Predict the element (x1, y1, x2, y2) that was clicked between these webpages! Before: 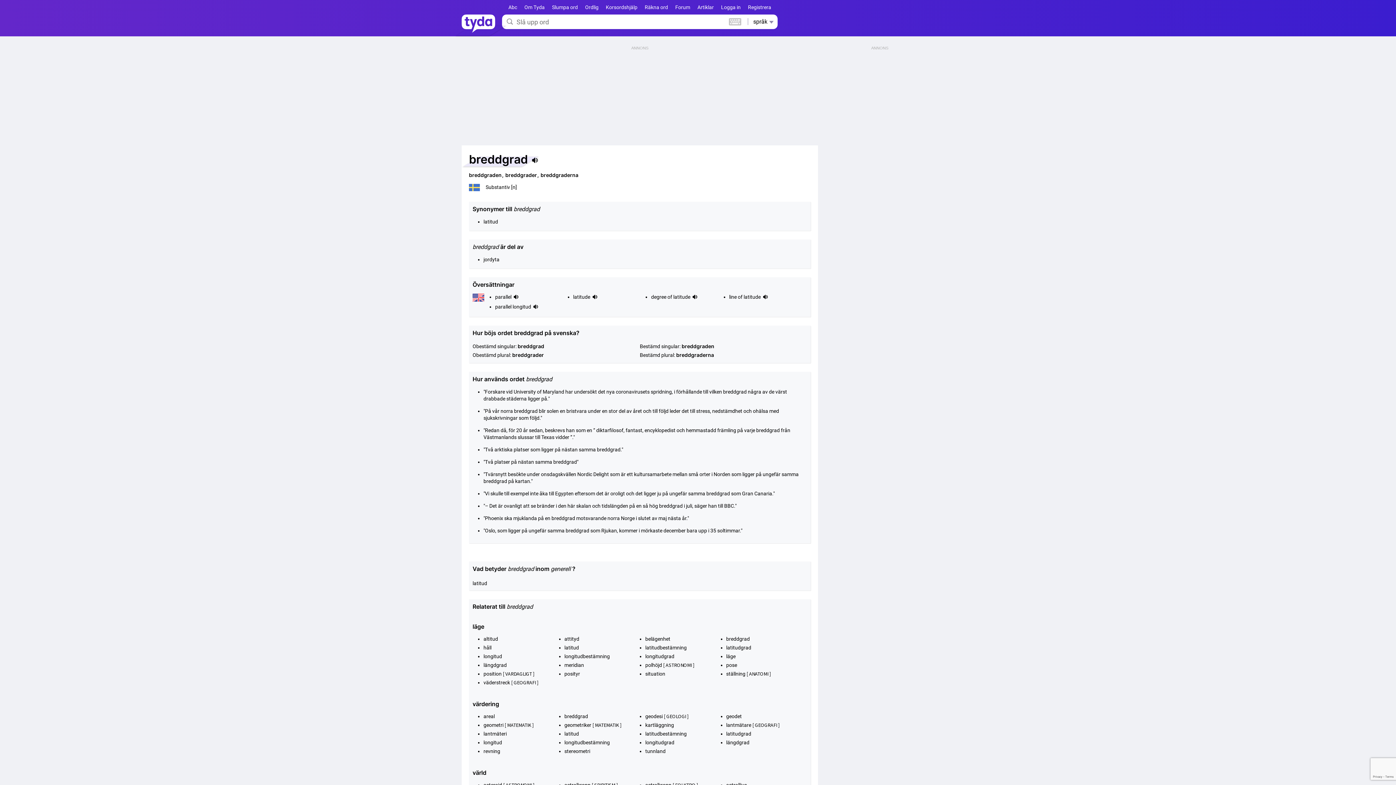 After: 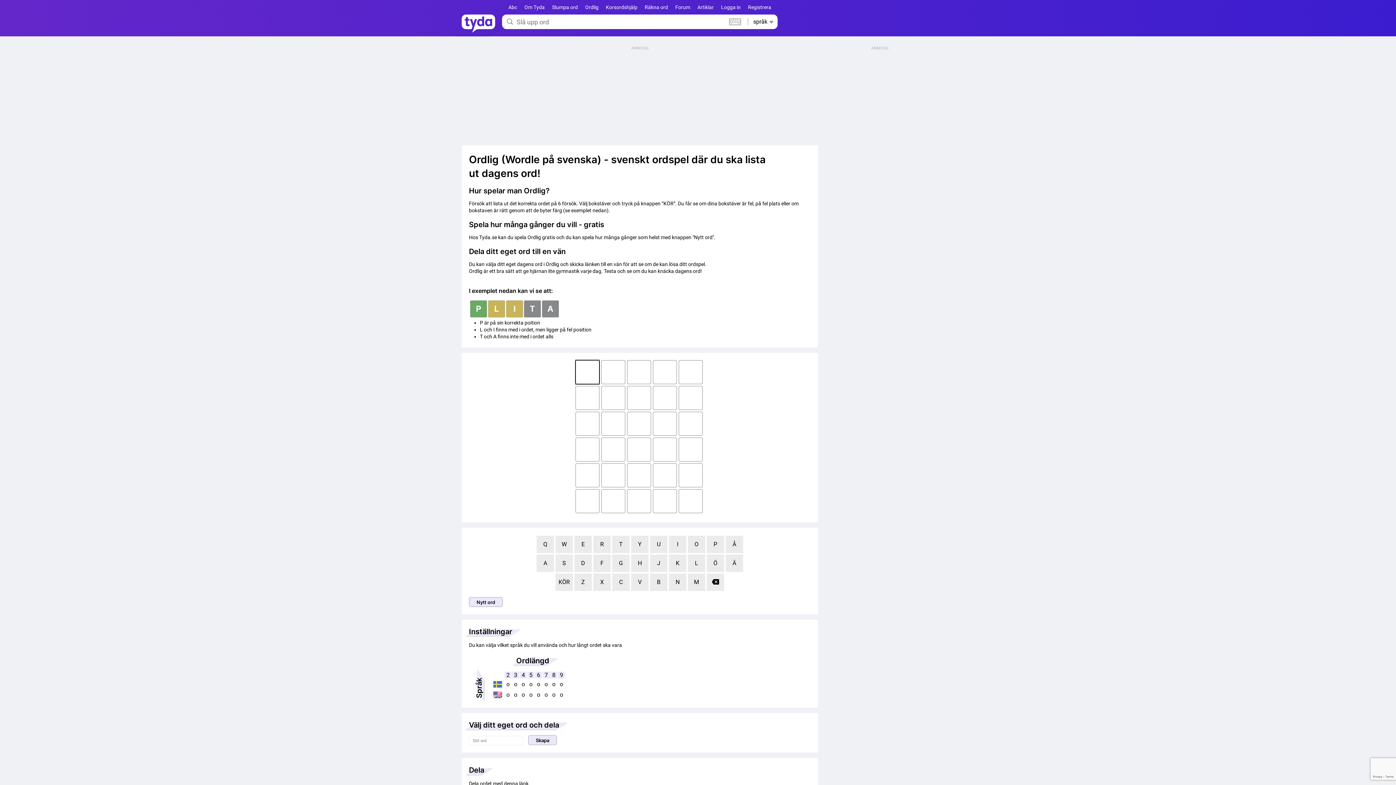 Action: label: Ordlig bbox: (585, 4, 598, 10)